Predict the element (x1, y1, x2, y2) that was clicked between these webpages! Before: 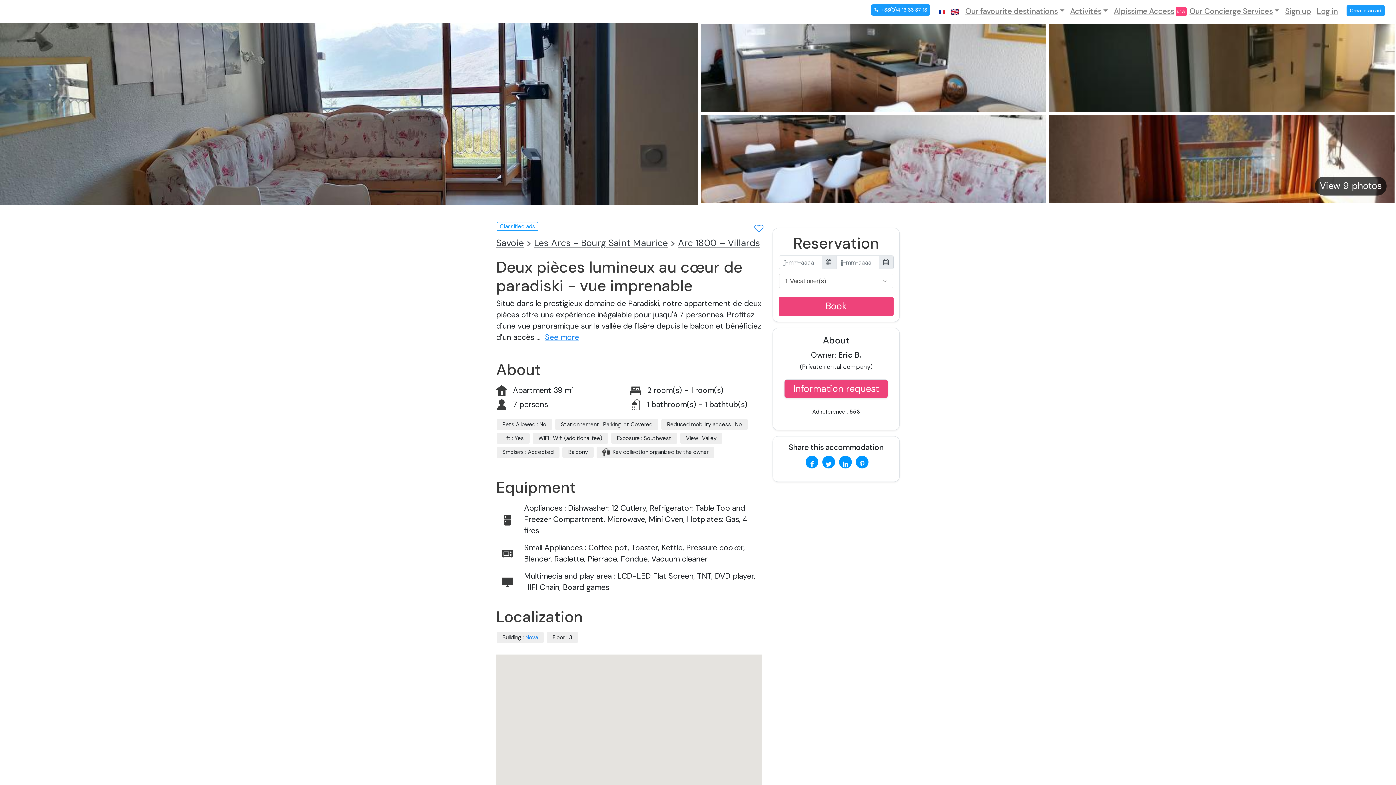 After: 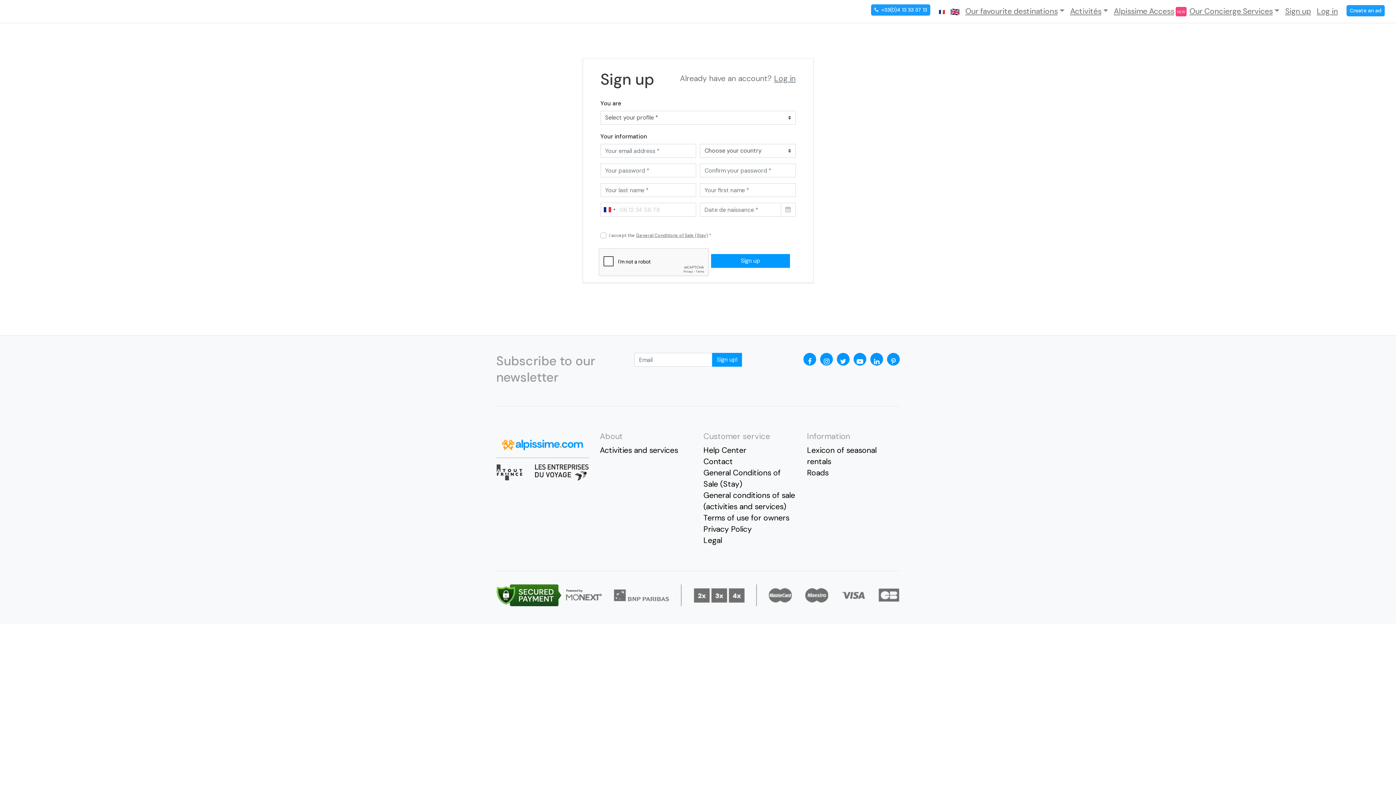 Action: bbox: (1282, 2, 1314, 20) label: Sign up